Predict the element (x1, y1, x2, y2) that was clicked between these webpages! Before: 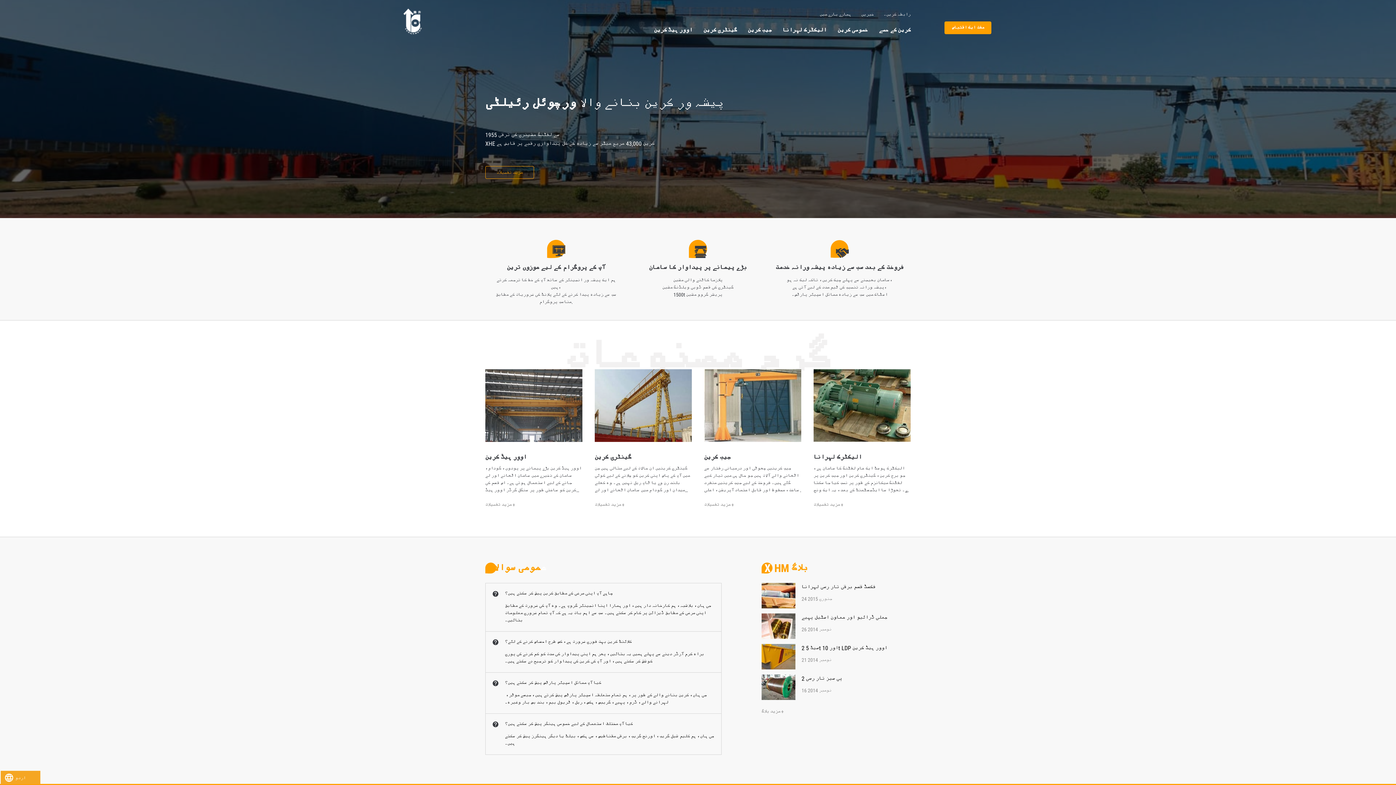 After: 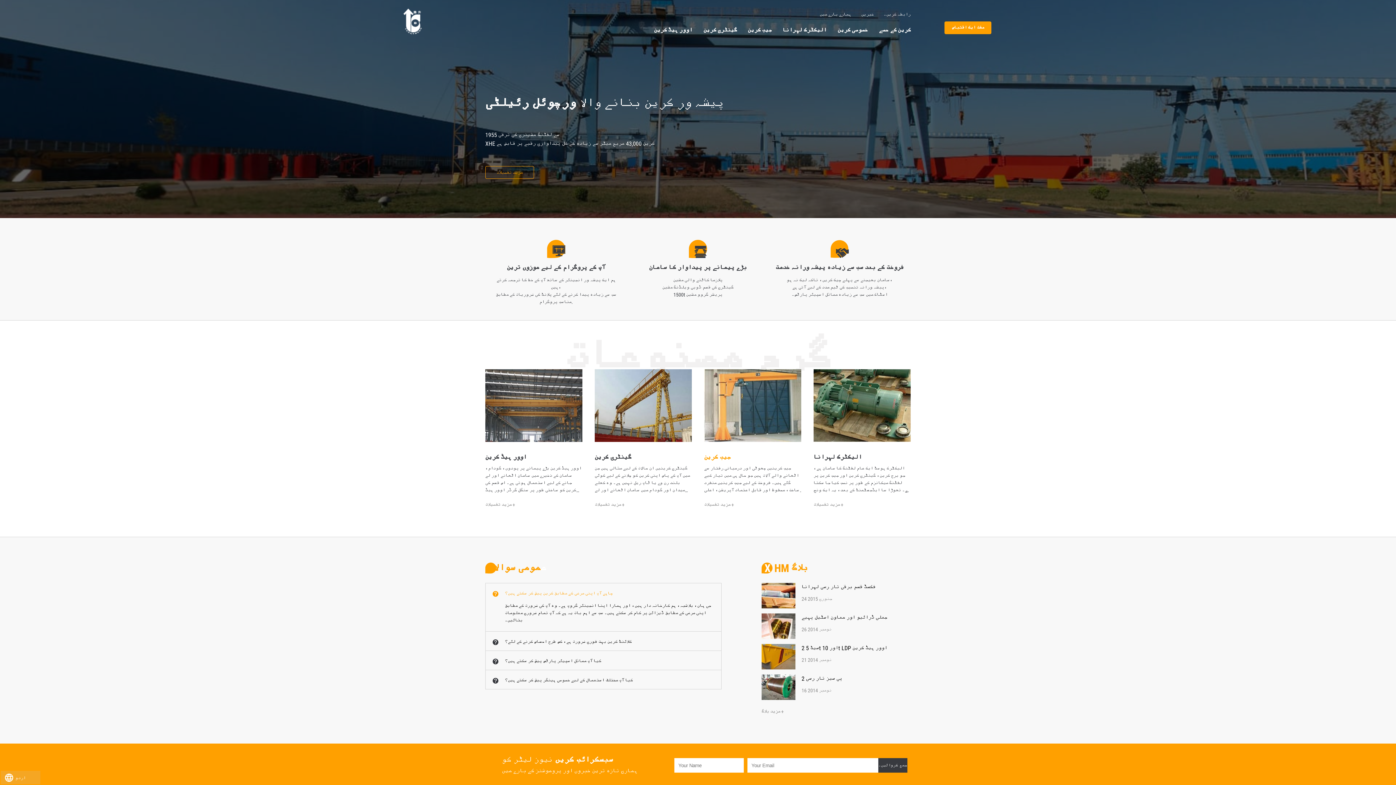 Action: bbox: (704, 369, 801, 493) label: جیب کرین

جیب کرینیں چھوٹی اور درمیانی رفتار سے اٹھانے والے آلات ہیں جو حال ہی میں تیار کیے گئے ہیں۔ فروخت کے لیے جیب کرینیں منفرد ساخت، محفوظ اور قابل اعتماد آپریشن، اعلی کارکردگی، توانائی کی بچت، وقت کی بچت اور لچک کے حامل ہیں۔